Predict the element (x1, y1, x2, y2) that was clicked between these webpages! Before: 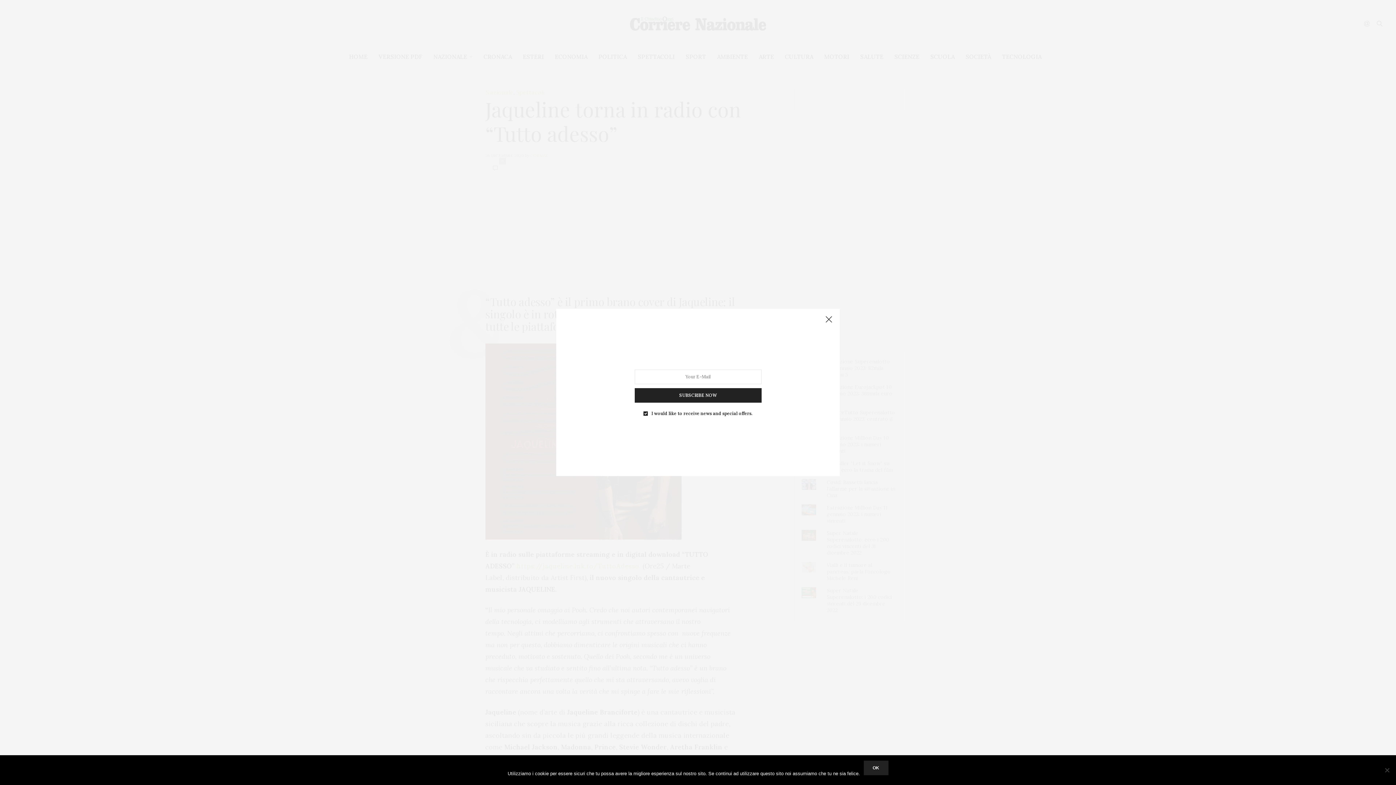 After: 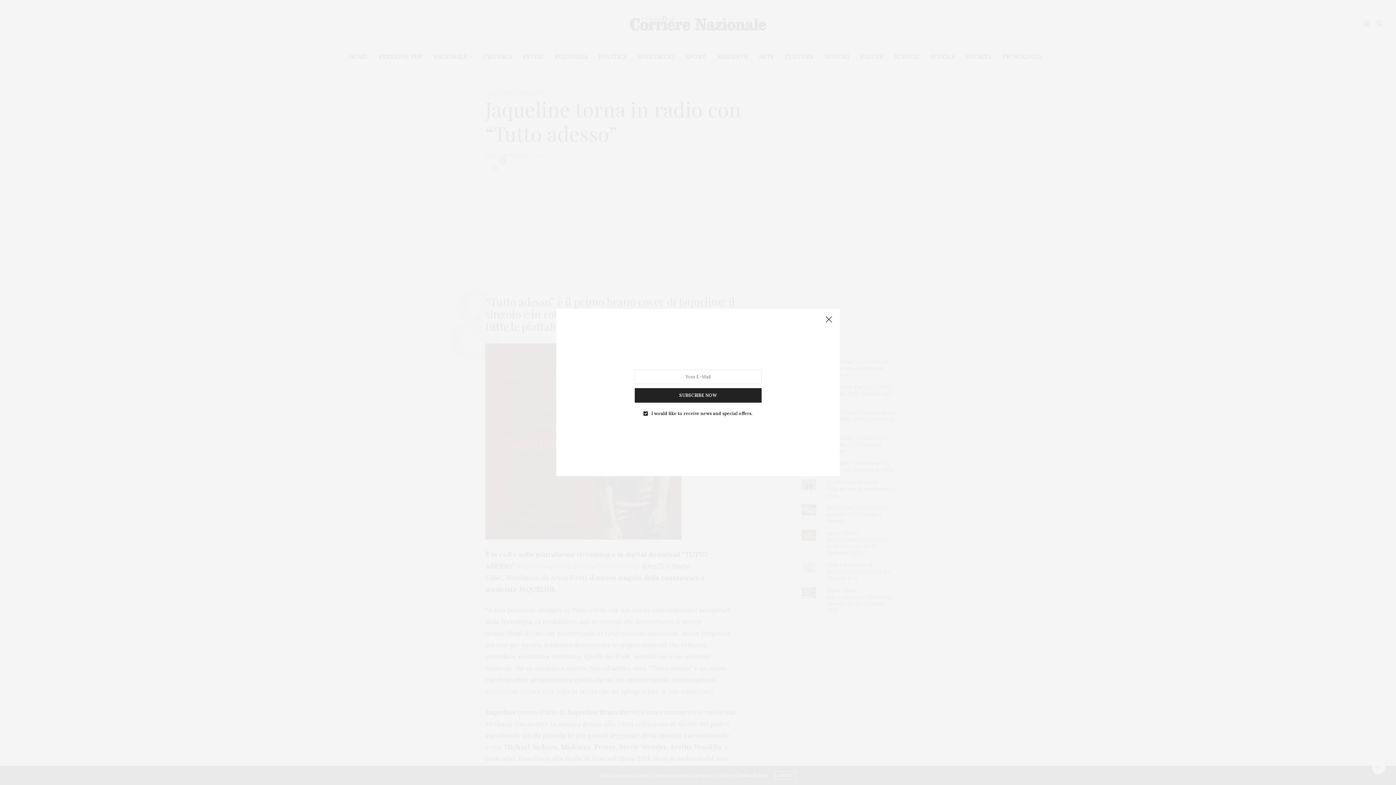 Action: bbox: (863, 761, 888, 775) label: Ok